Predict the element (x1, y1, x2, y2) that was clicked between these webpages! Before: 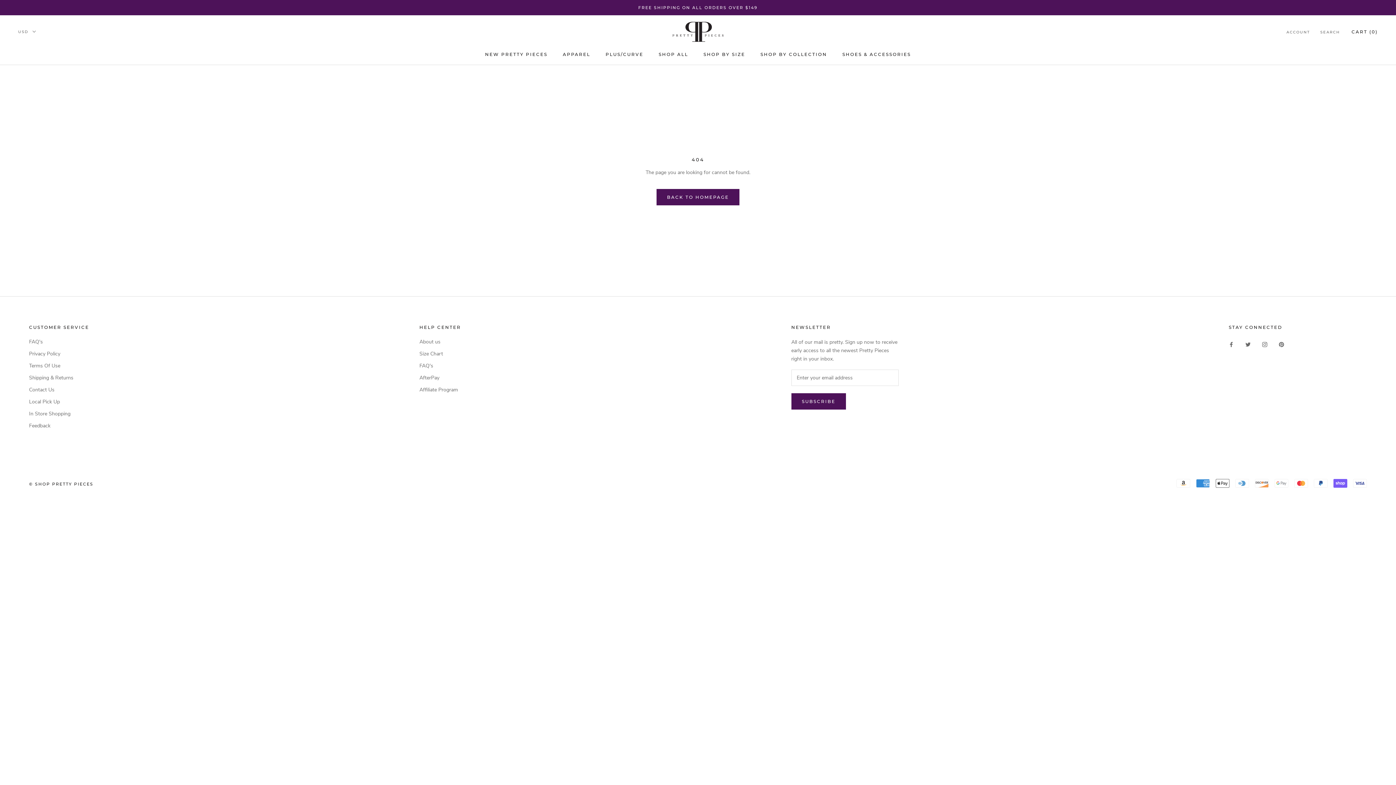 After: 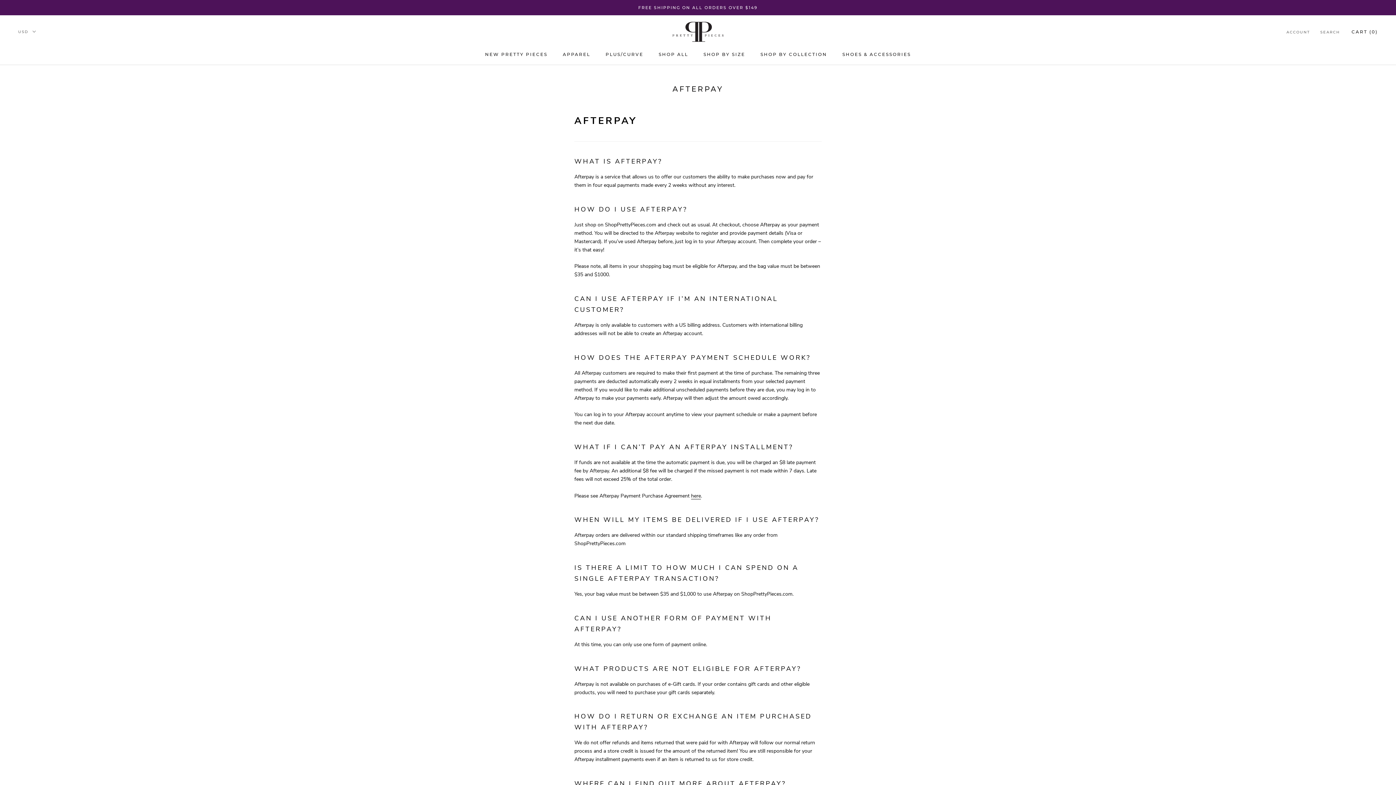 Action: label: AfterPay bbox: (419, 374, 461, 381)